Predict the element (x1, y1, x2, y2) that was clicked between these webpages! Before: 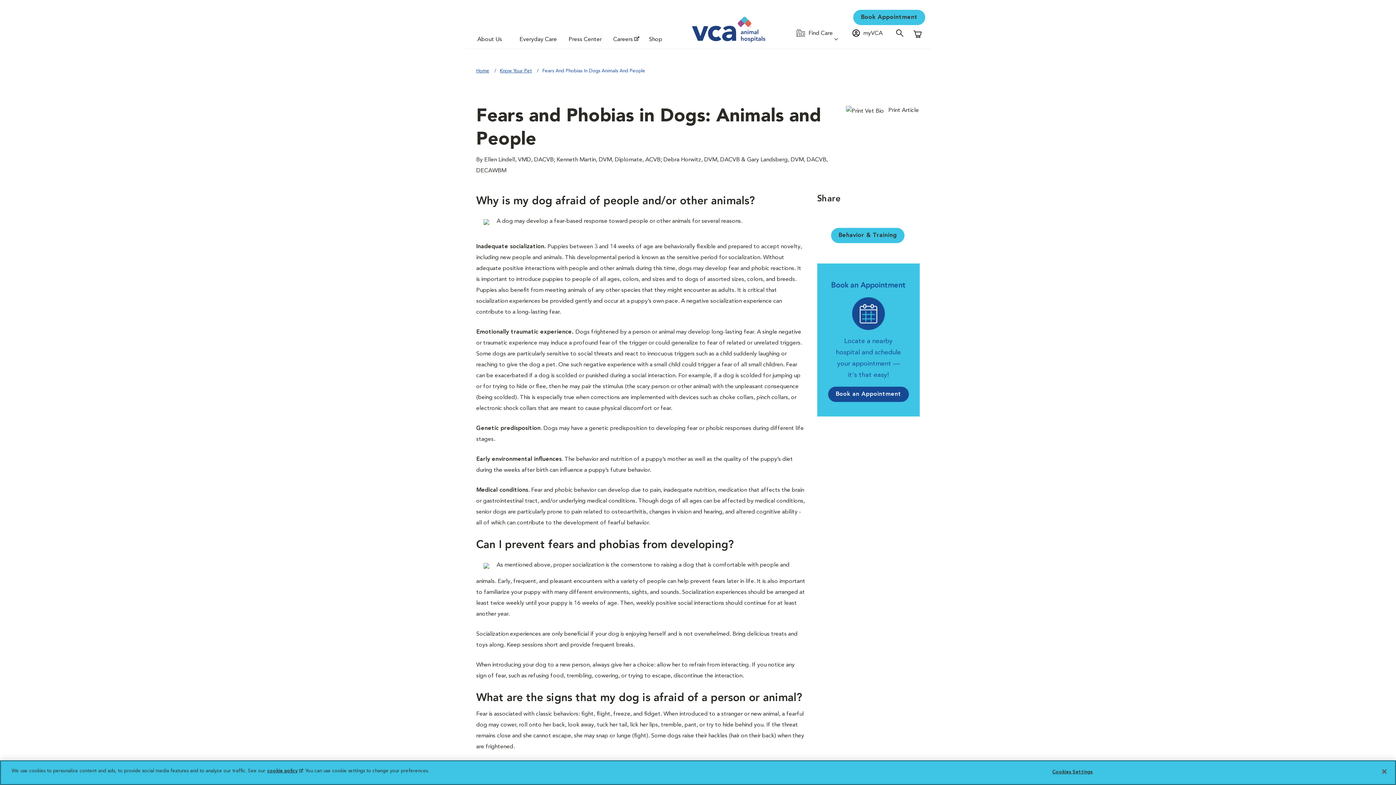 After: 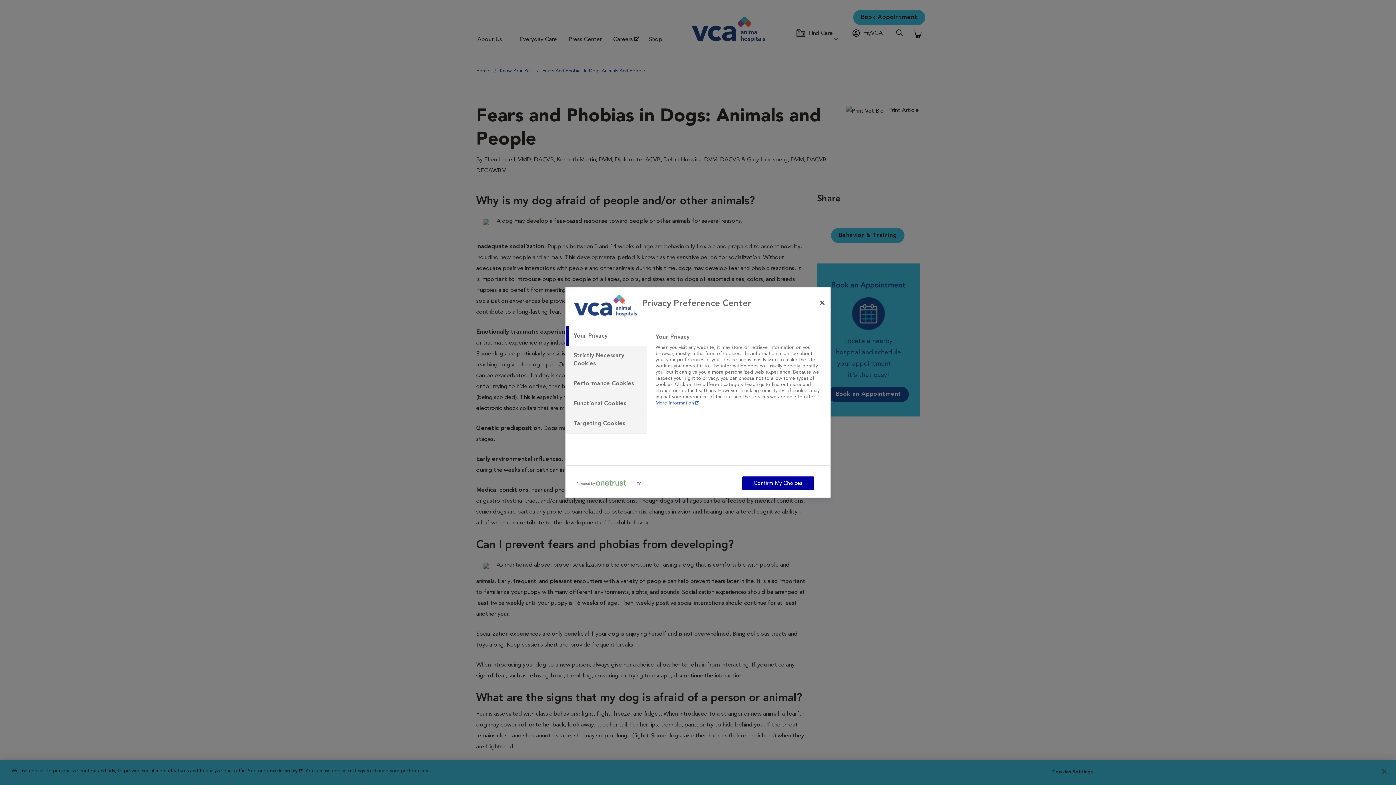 Action: bbox: (1050, 765, 1095, 779) label: Cookies Settings